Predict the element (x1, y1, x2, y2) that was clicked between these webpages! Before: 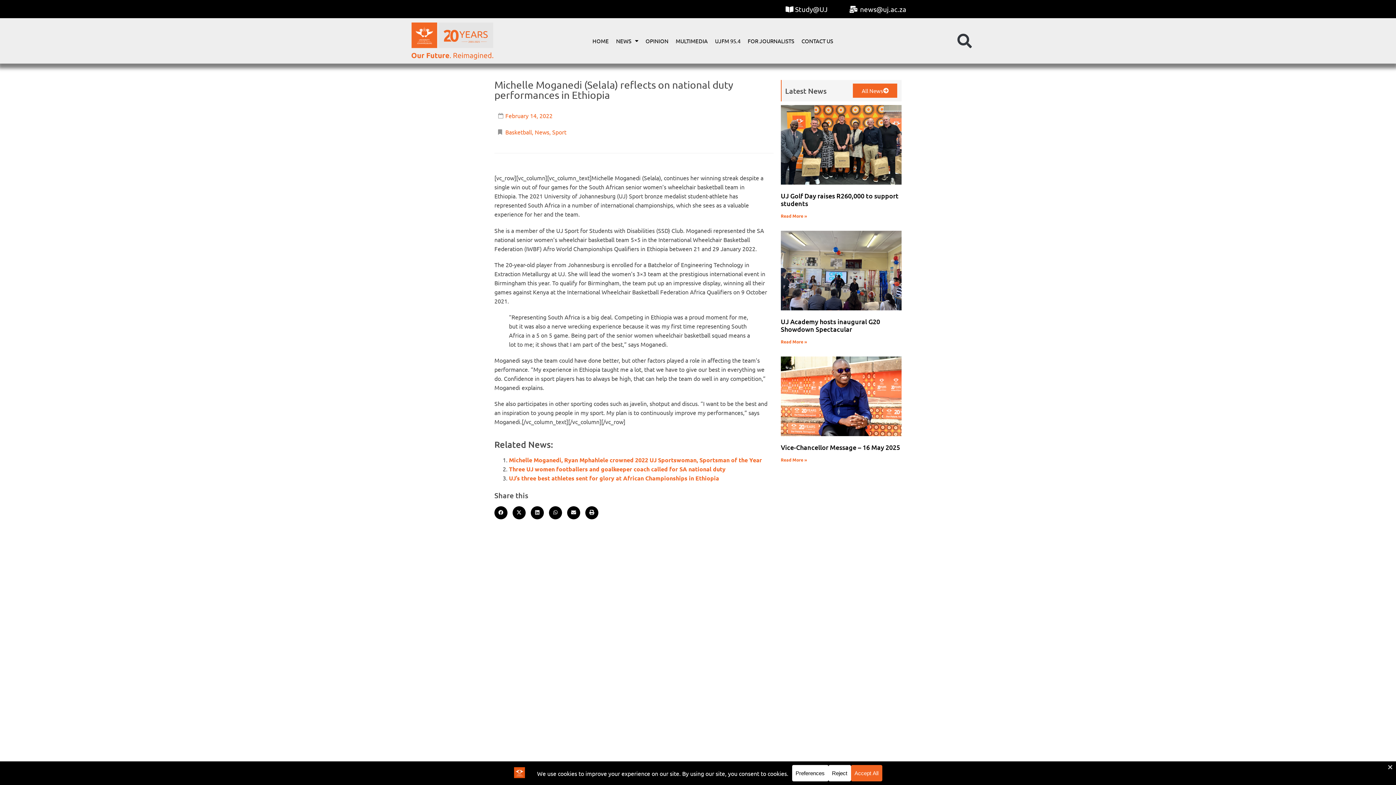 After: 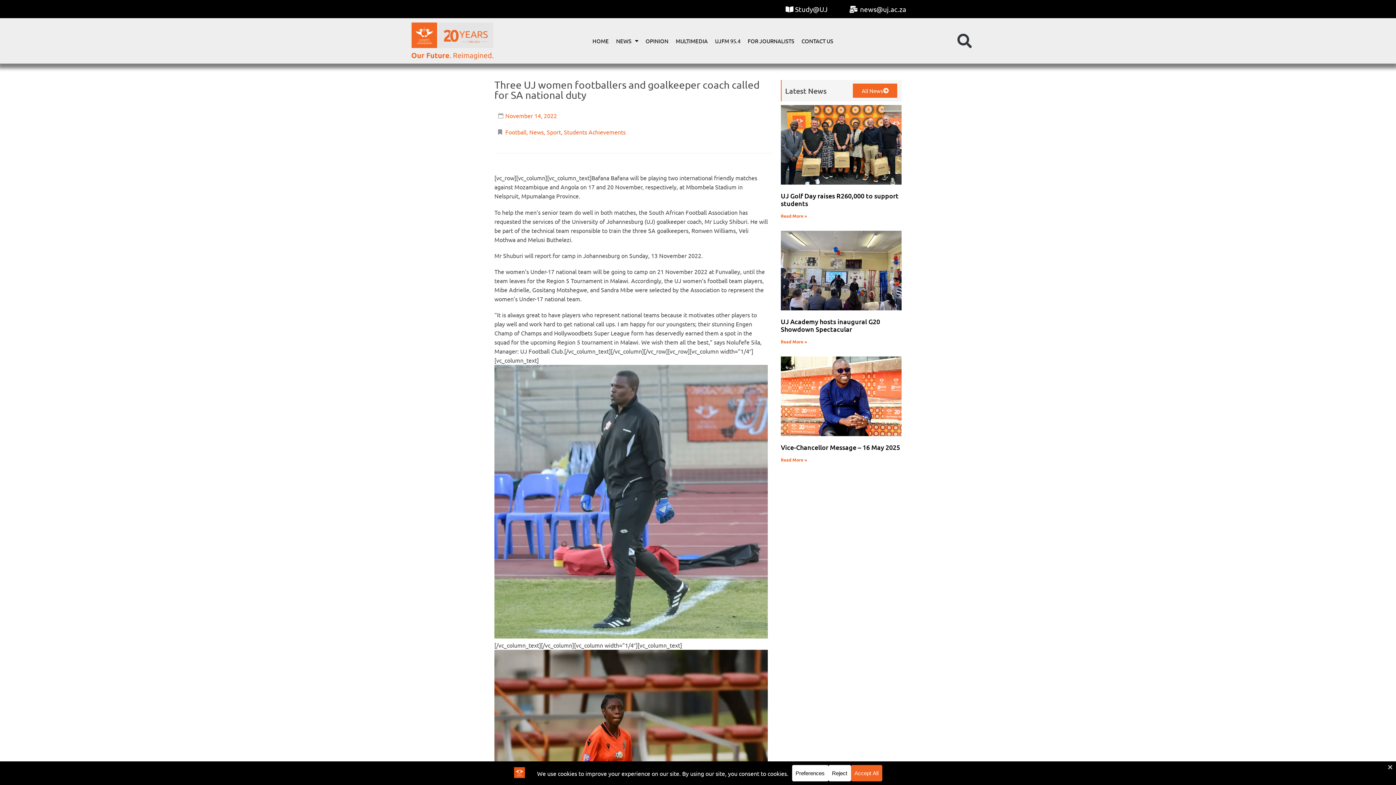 Action: label: Three UJ women footballers and goalkeeper coach called for SA national duty bbox: (509, 465, 725, 472)